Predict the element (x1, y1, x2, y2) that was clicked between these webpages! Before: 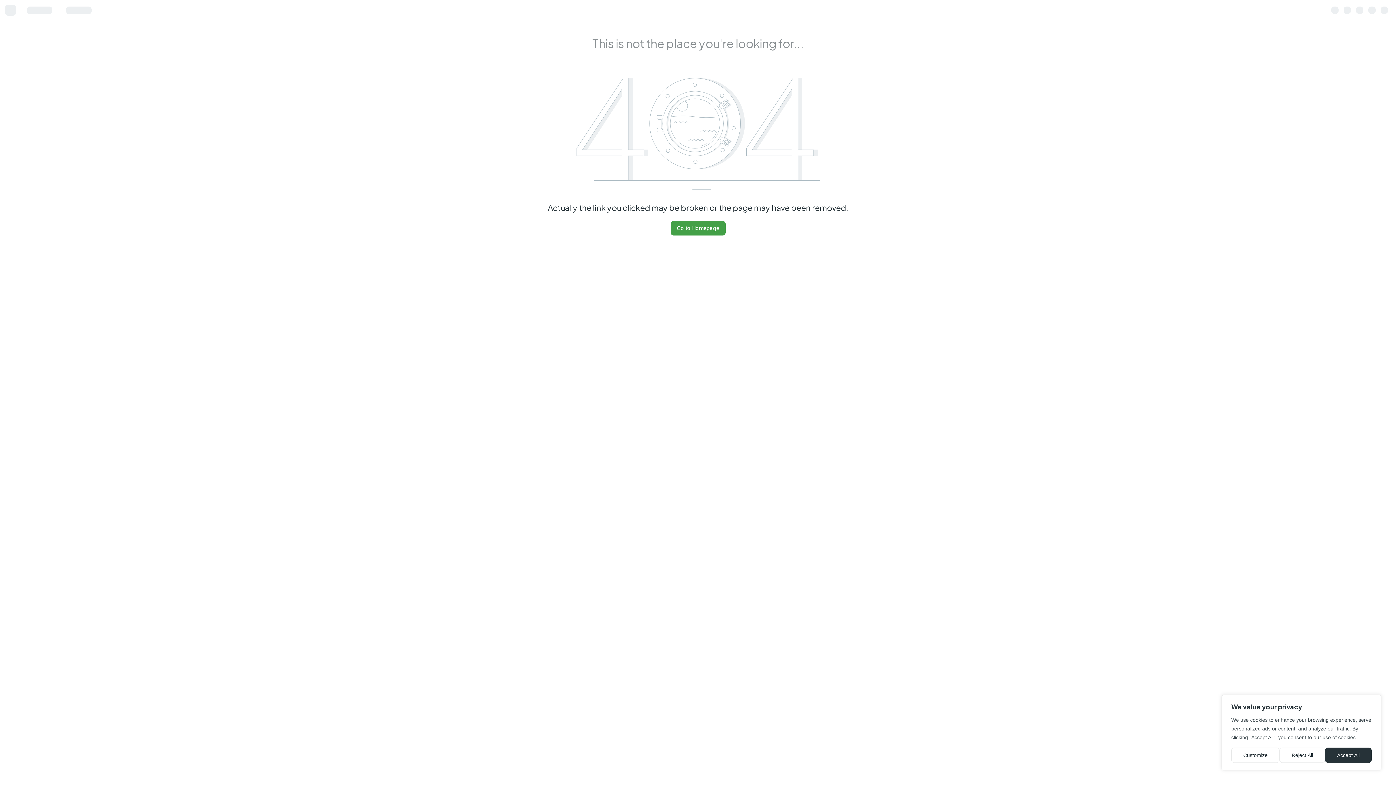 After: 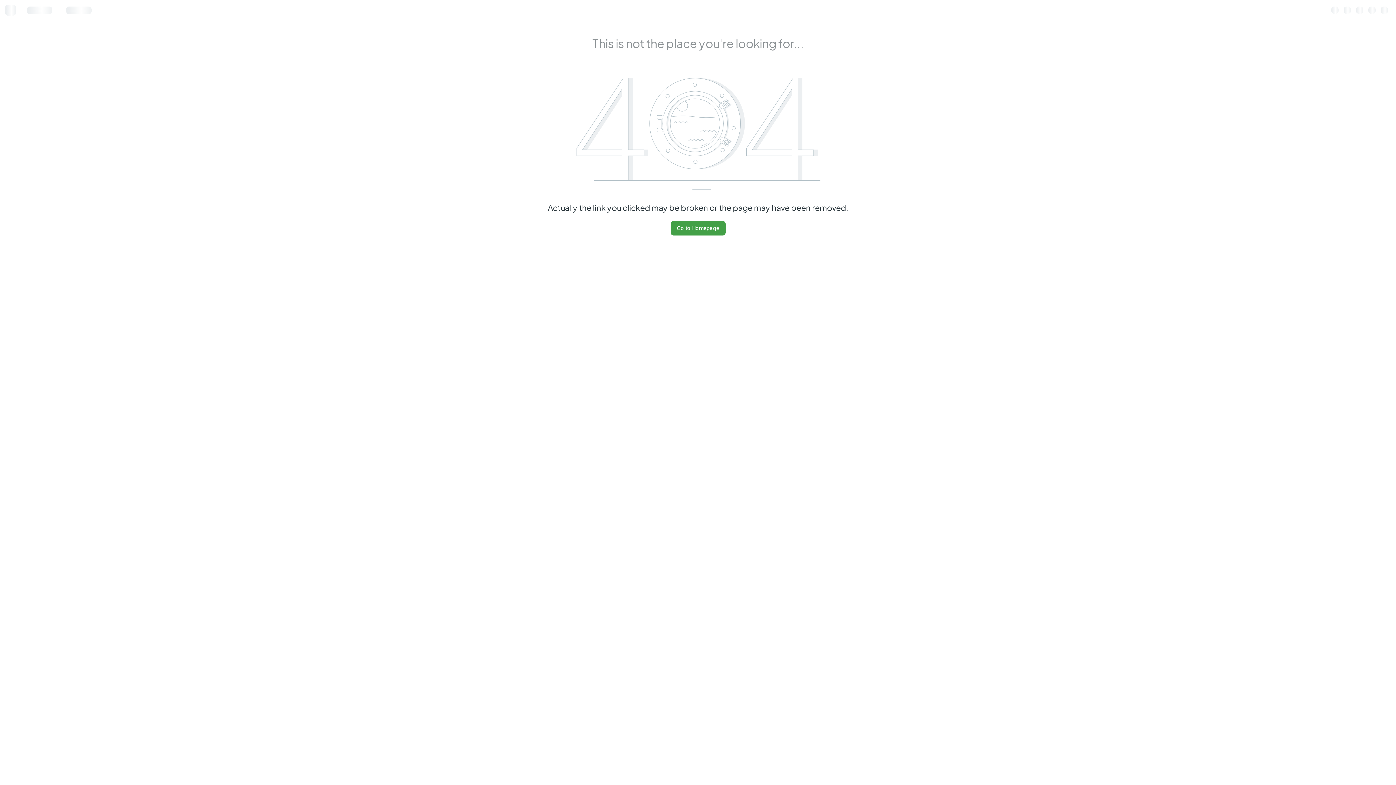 Action: label: Reject All bbox: (1280, 748, 1325, 763)